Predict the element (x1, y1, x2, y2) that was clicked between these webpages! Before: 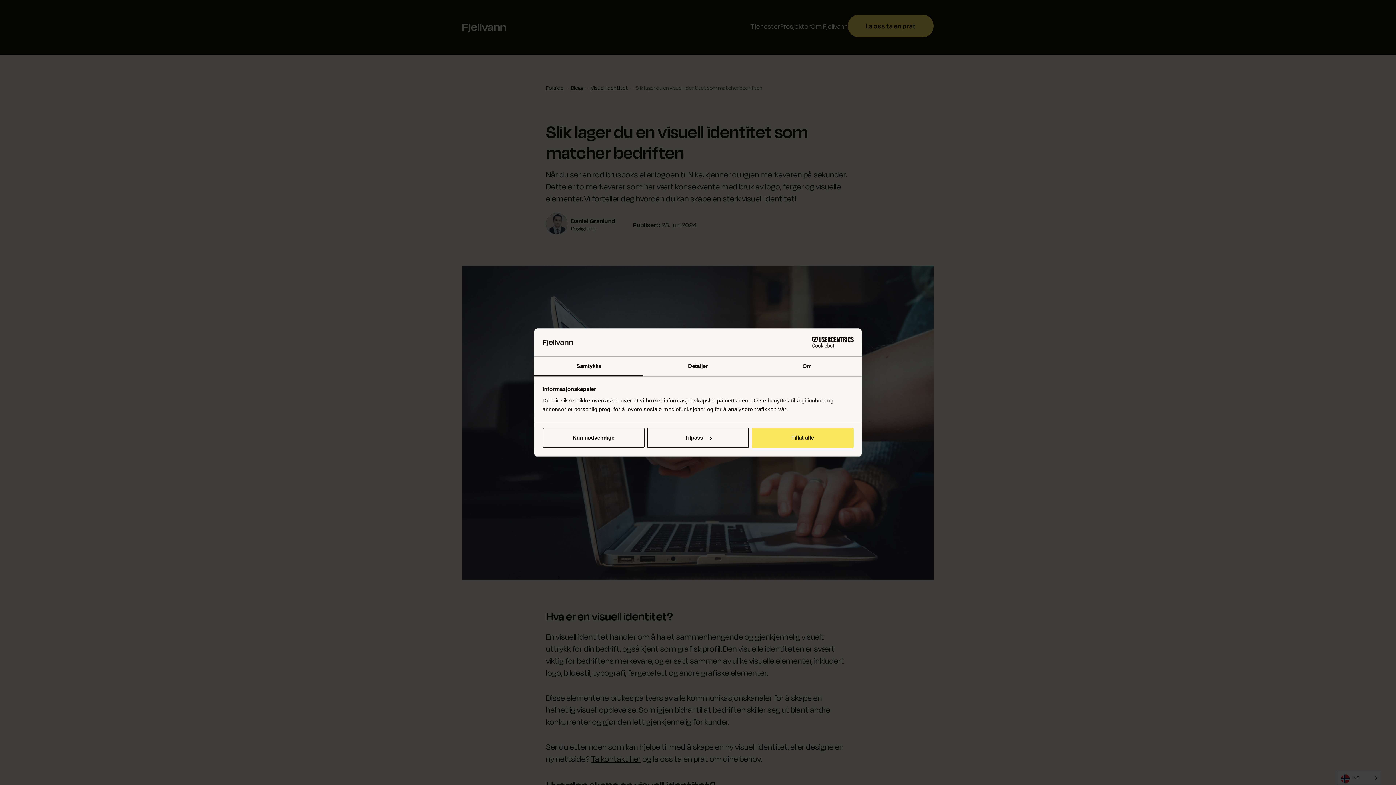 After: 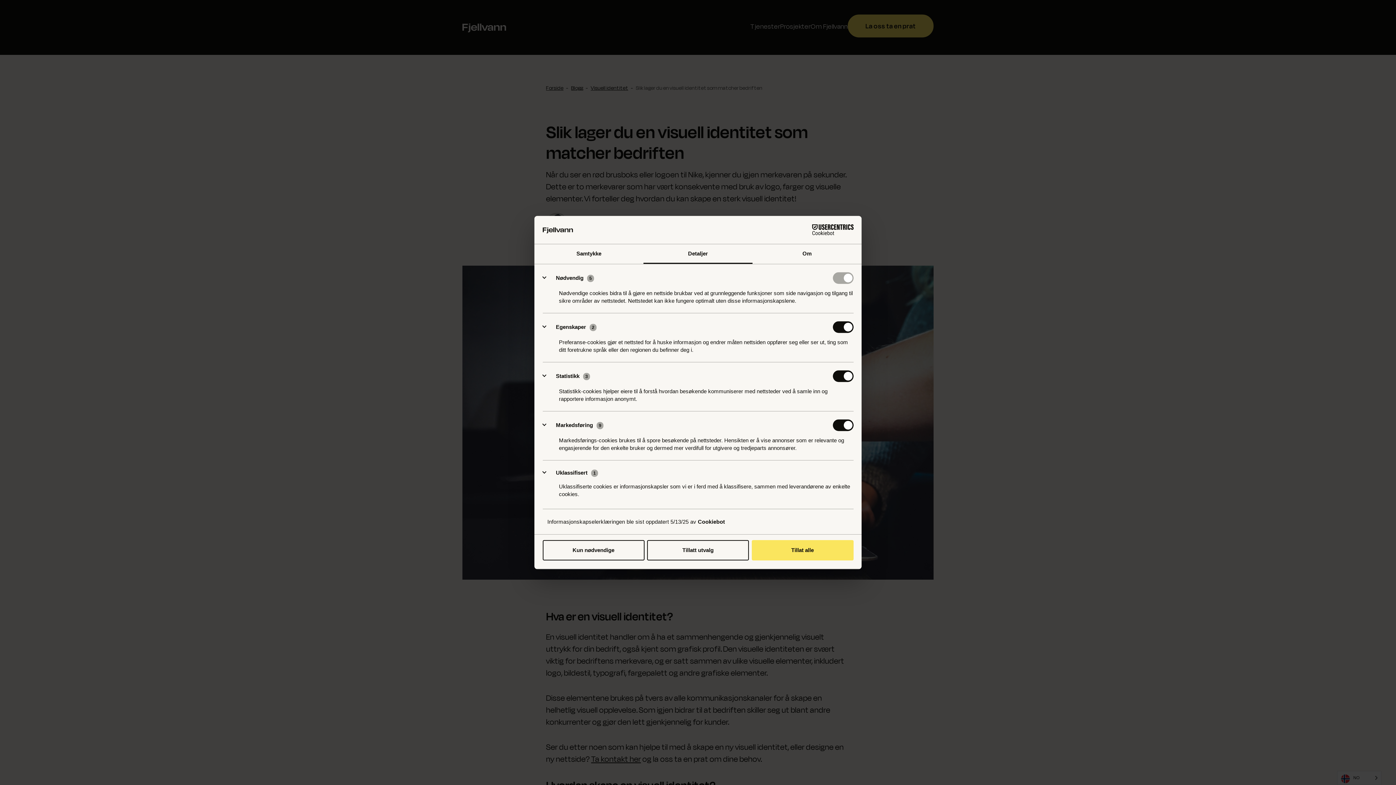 Action: bbox: (643, 356, 752, 376) label: Detaljer